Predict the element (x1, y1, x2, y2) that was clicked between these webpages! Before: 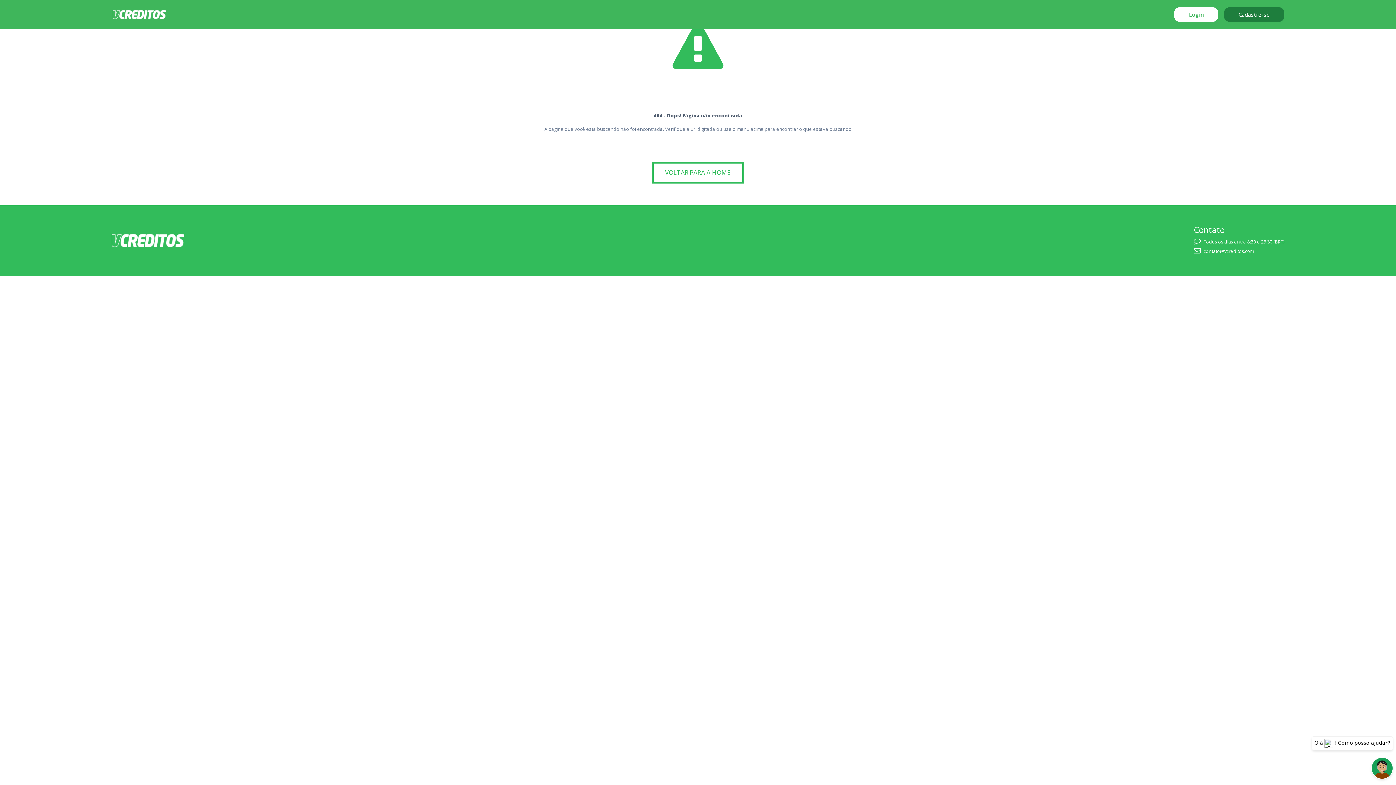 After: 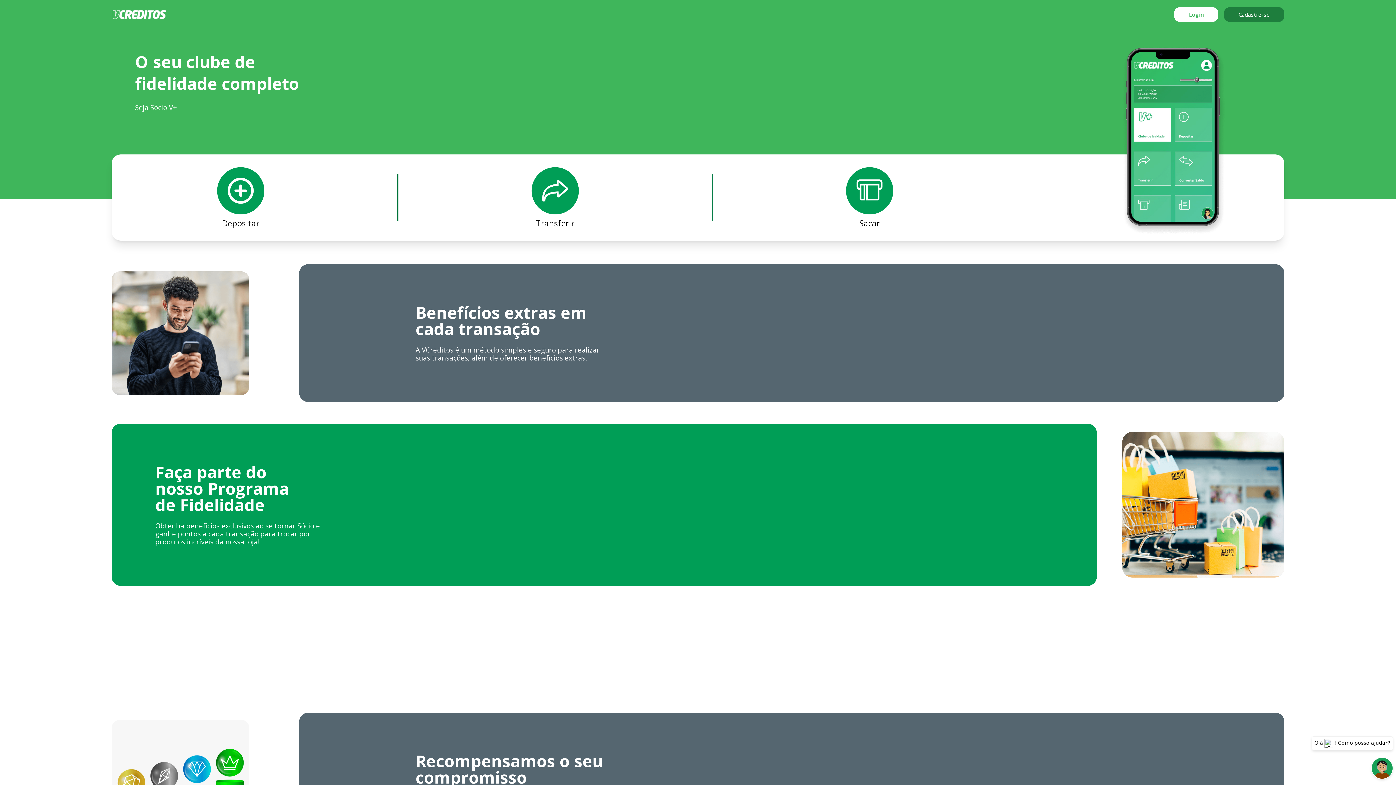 Action: label: VOLTAR PARA A HOME bbox: (652, 161, 744, 183)